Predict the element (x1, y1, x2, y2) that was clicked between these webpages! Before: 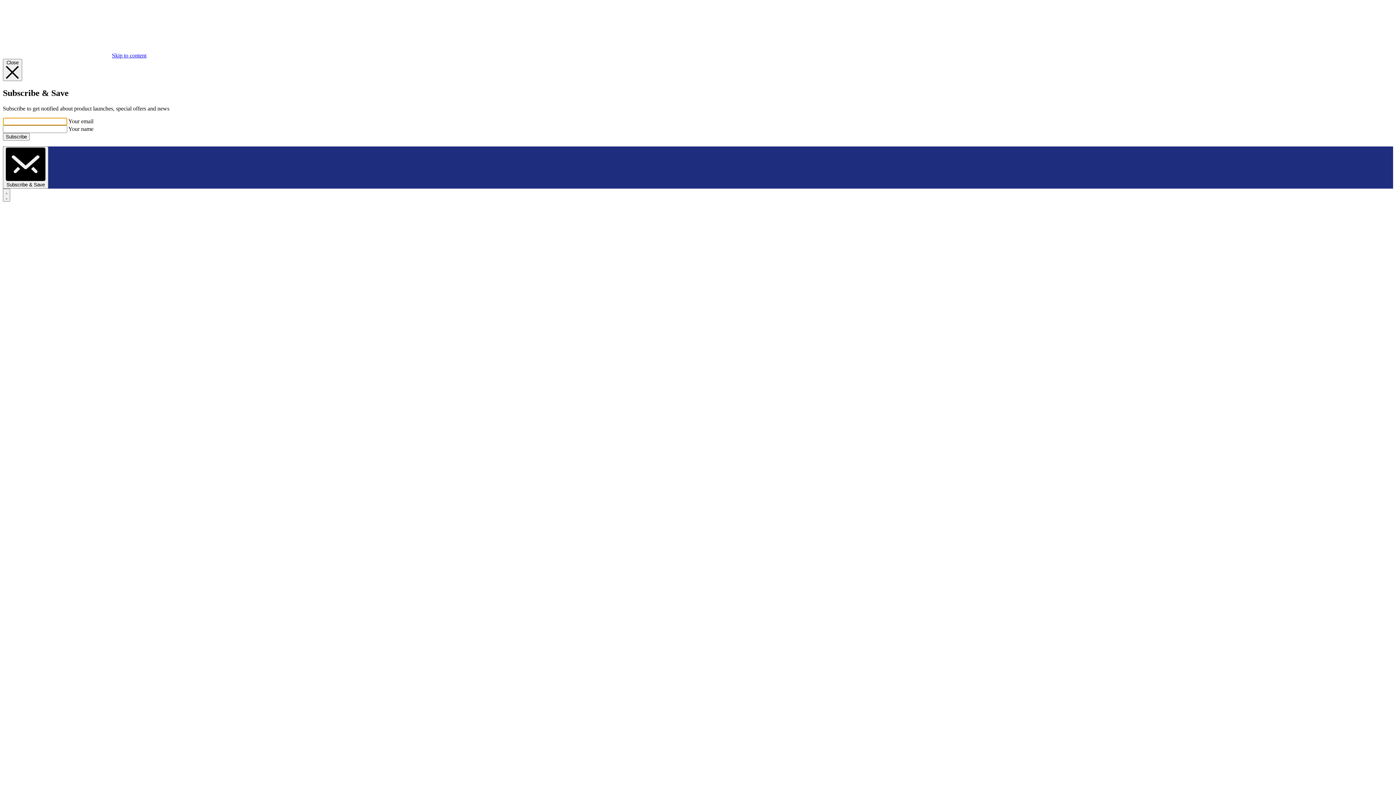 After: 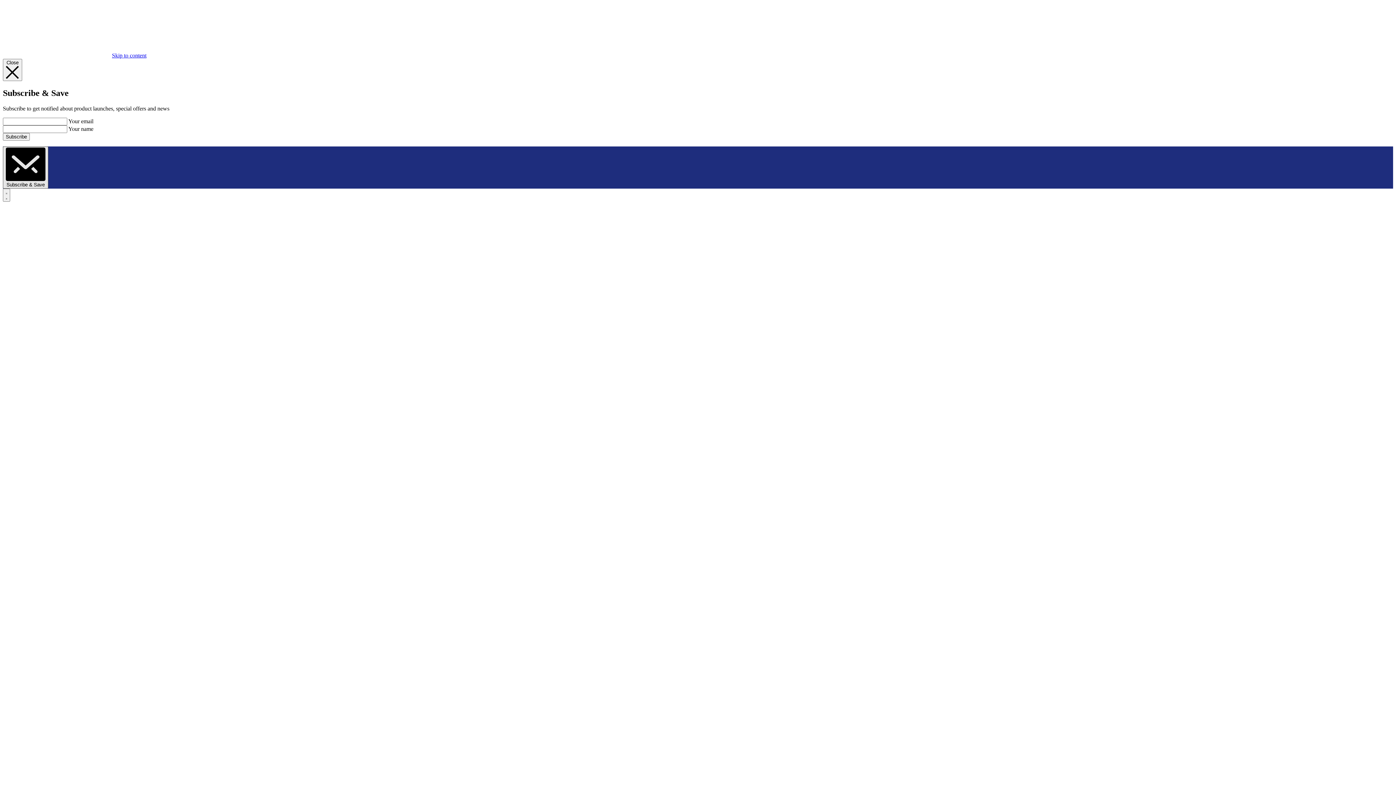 Action: label:  Subscribe & Save bbox: (2, 146, 48, 188)